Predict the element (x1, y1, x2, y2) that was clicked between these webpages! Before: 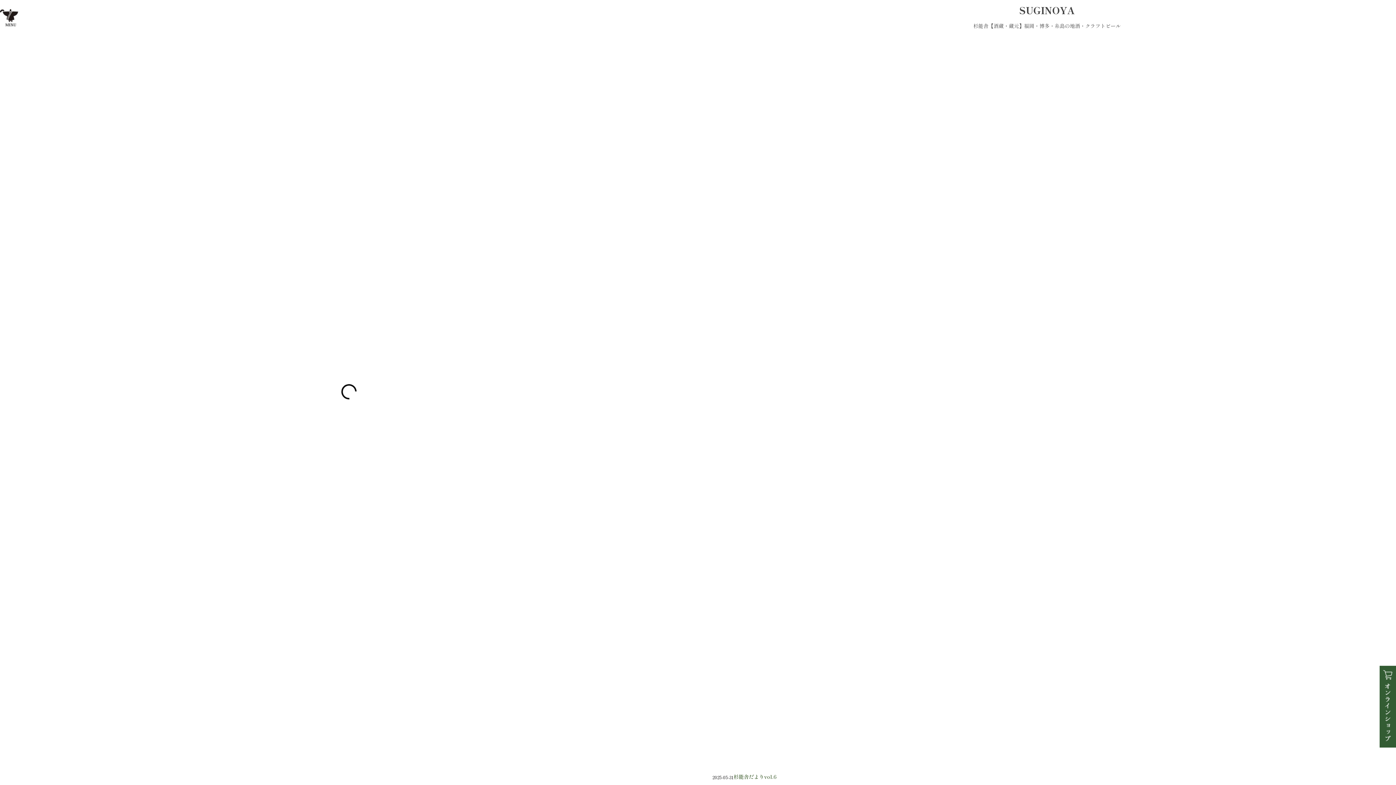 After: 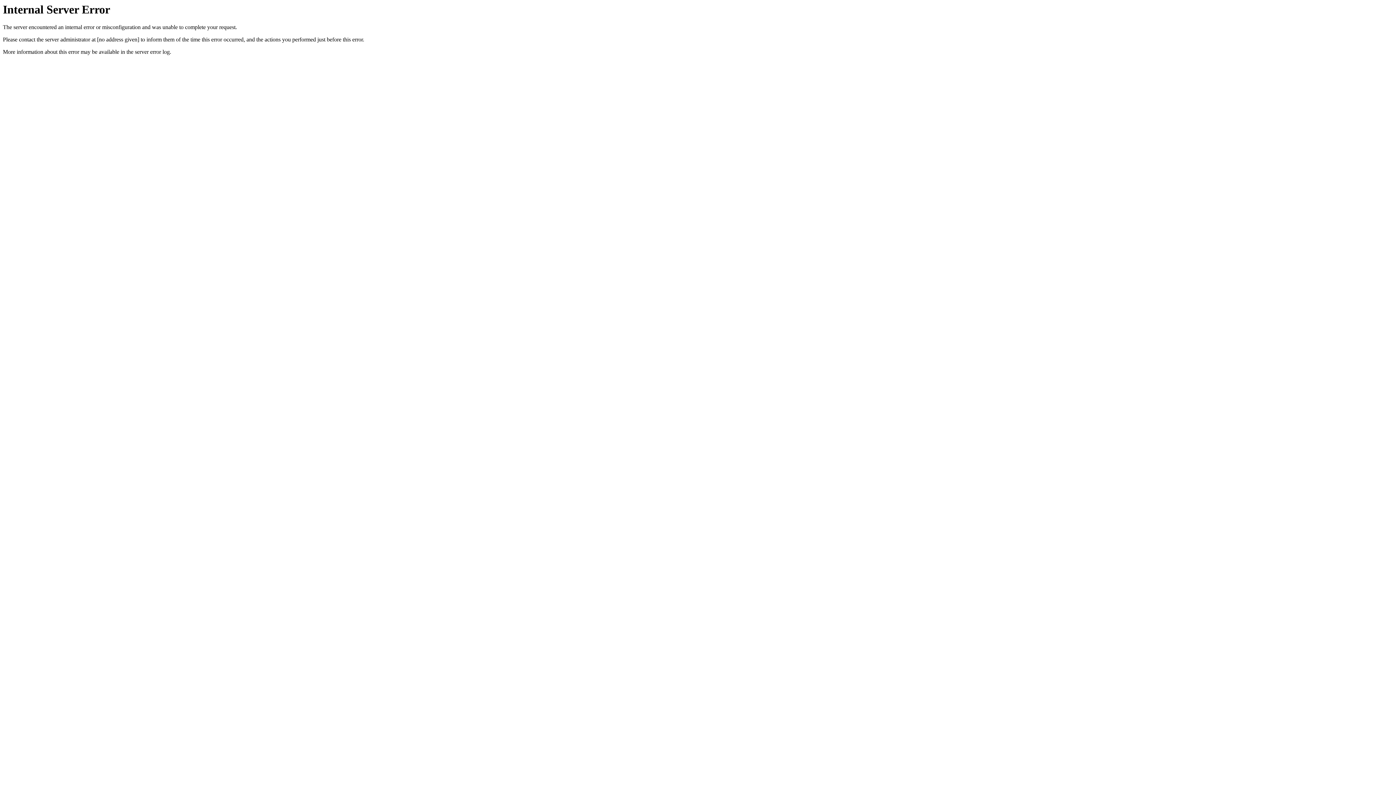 Action: bbox: (1380, 666, 1396, 748)